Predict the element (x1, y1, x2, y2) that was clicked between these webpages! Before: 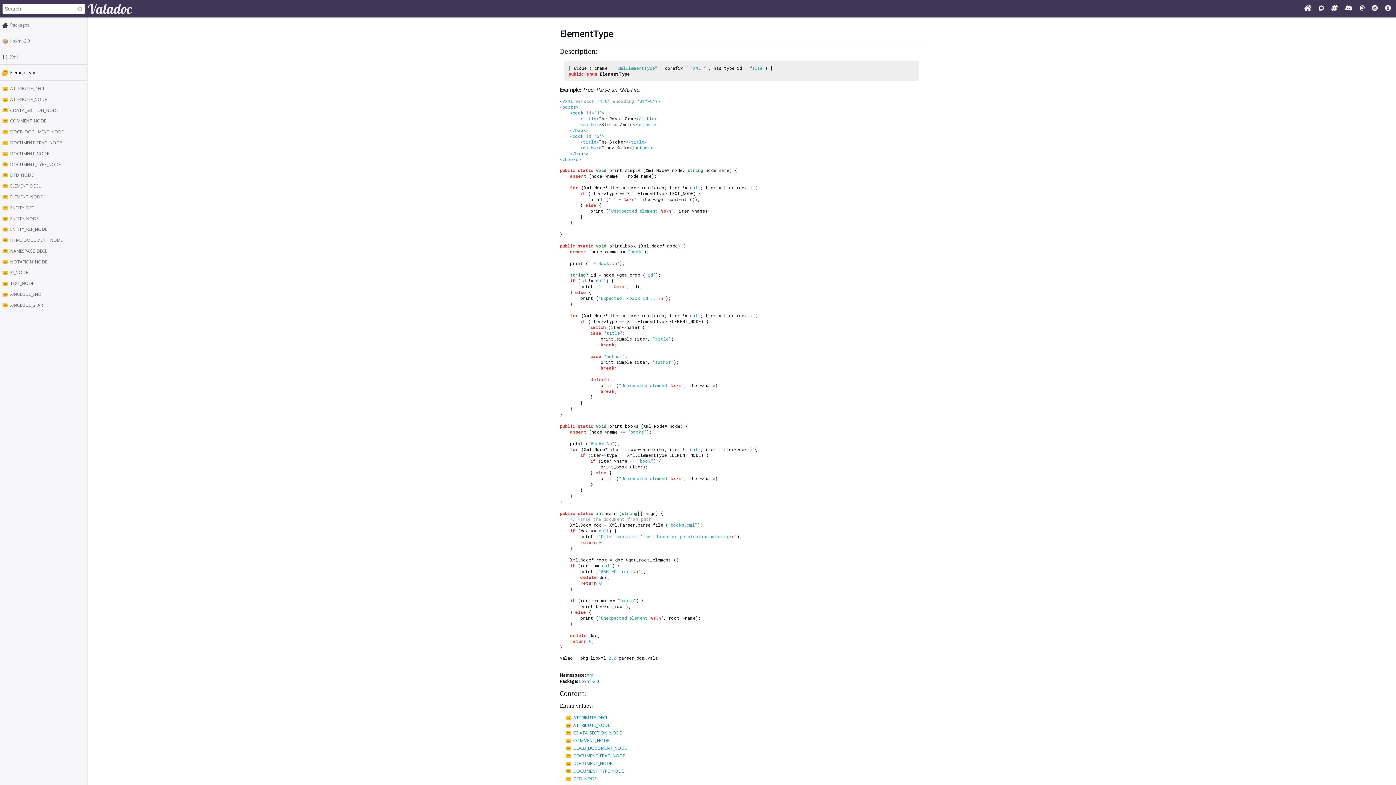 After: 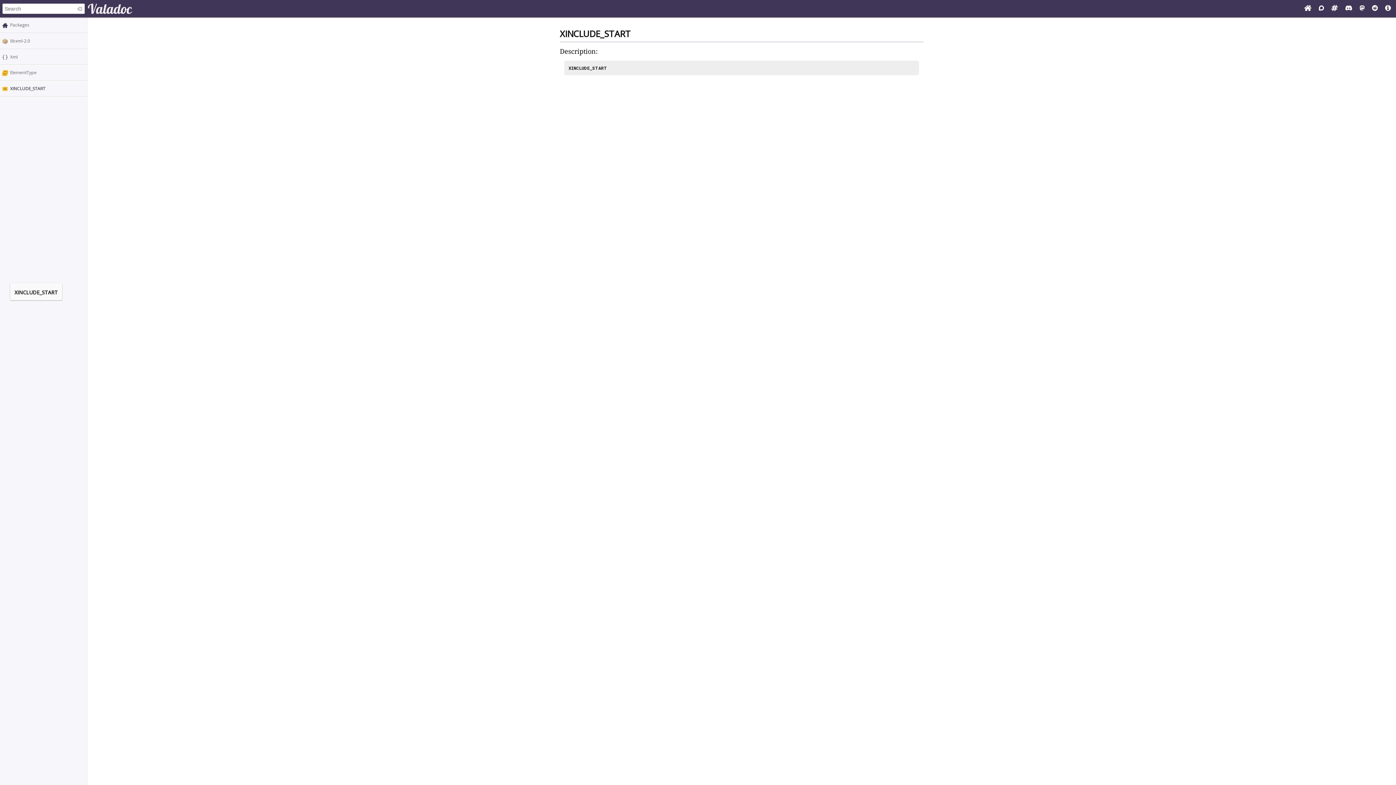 Action: bbox: (10, 302, 45, 308) label: XINCLUDE_START